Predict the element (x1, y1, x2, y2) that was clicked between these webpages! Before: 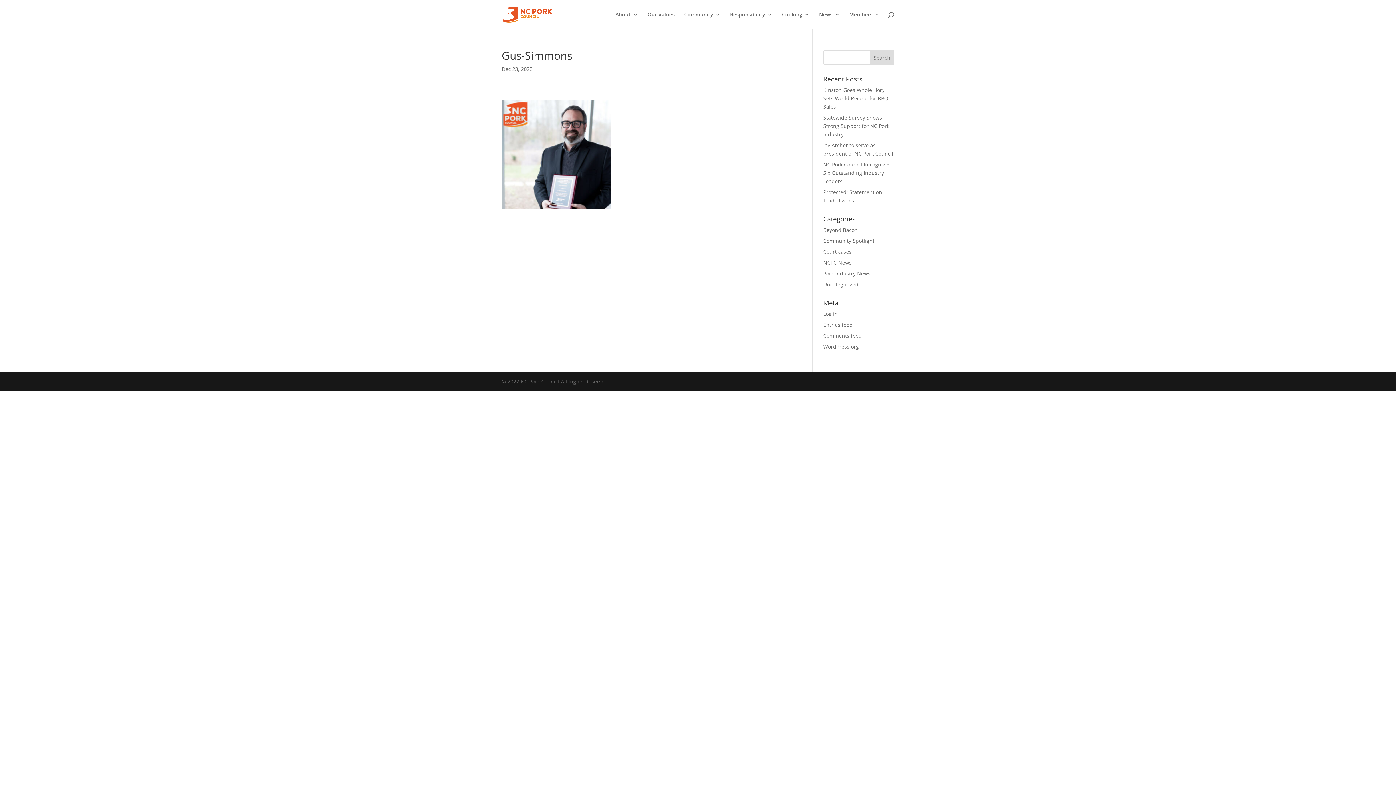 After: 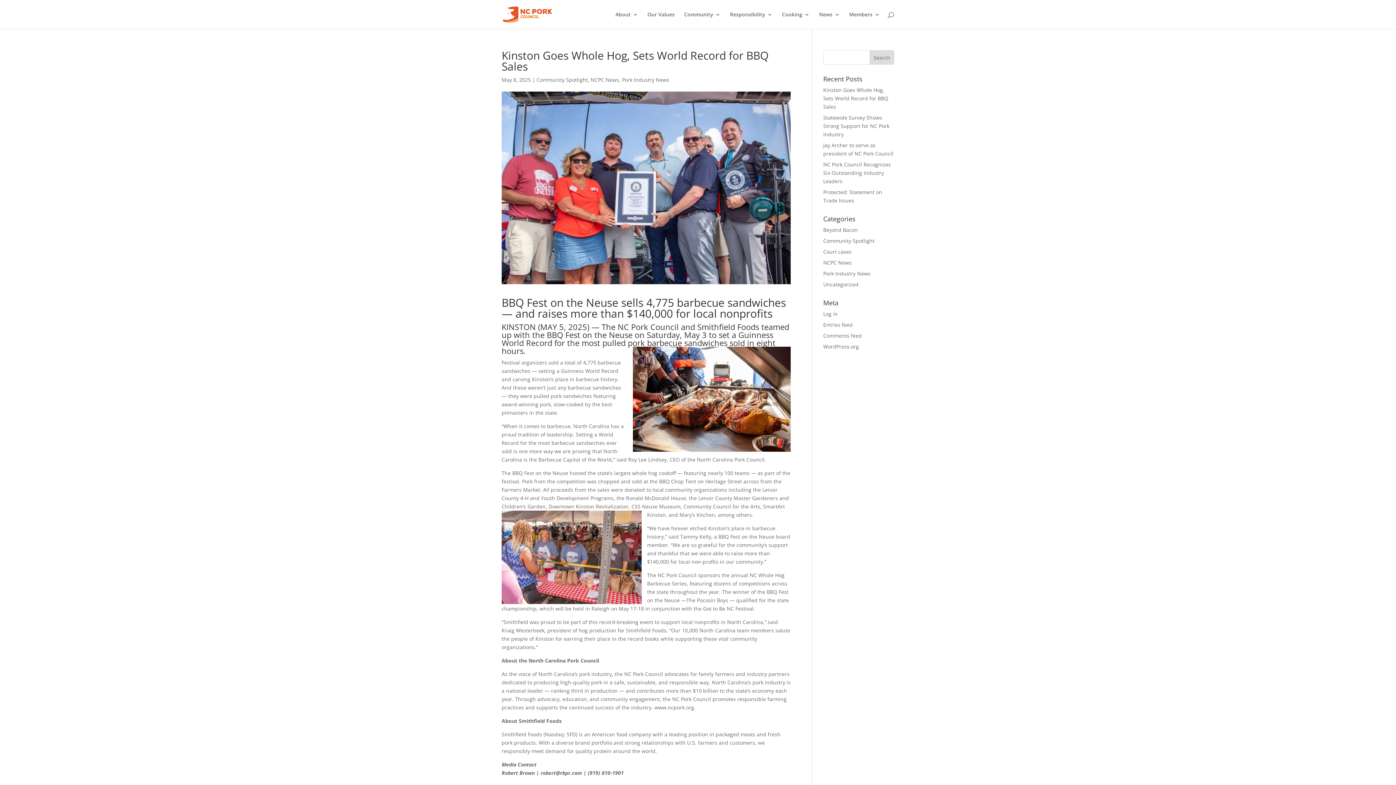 Action: label: Kinston Goes Whole Hog, Sets World Record for BBQ Sales bbox: (823, 86, 888, 110)